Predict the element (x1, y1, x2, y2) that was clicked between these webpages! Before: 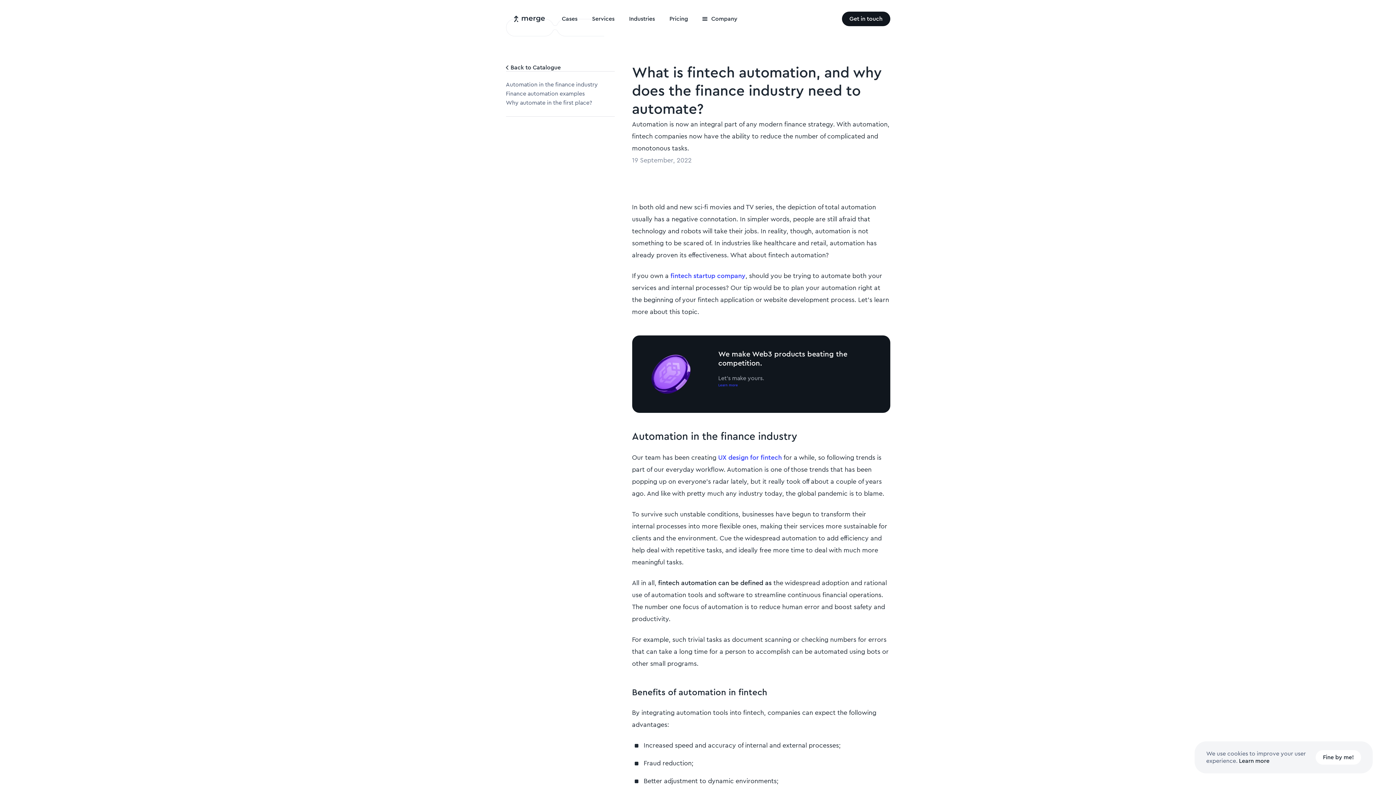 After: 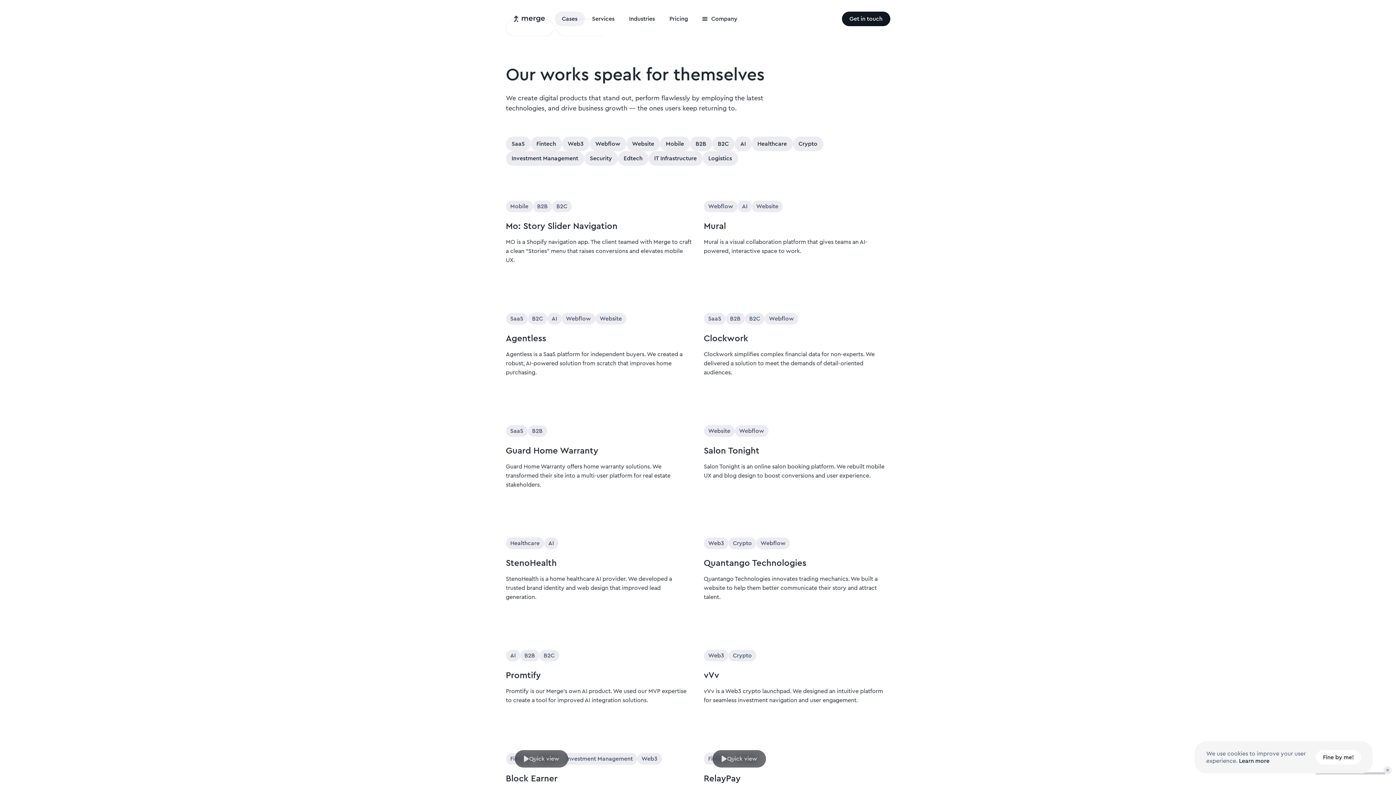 Action: bbox: (562, 15, 577, 22) label: Cases